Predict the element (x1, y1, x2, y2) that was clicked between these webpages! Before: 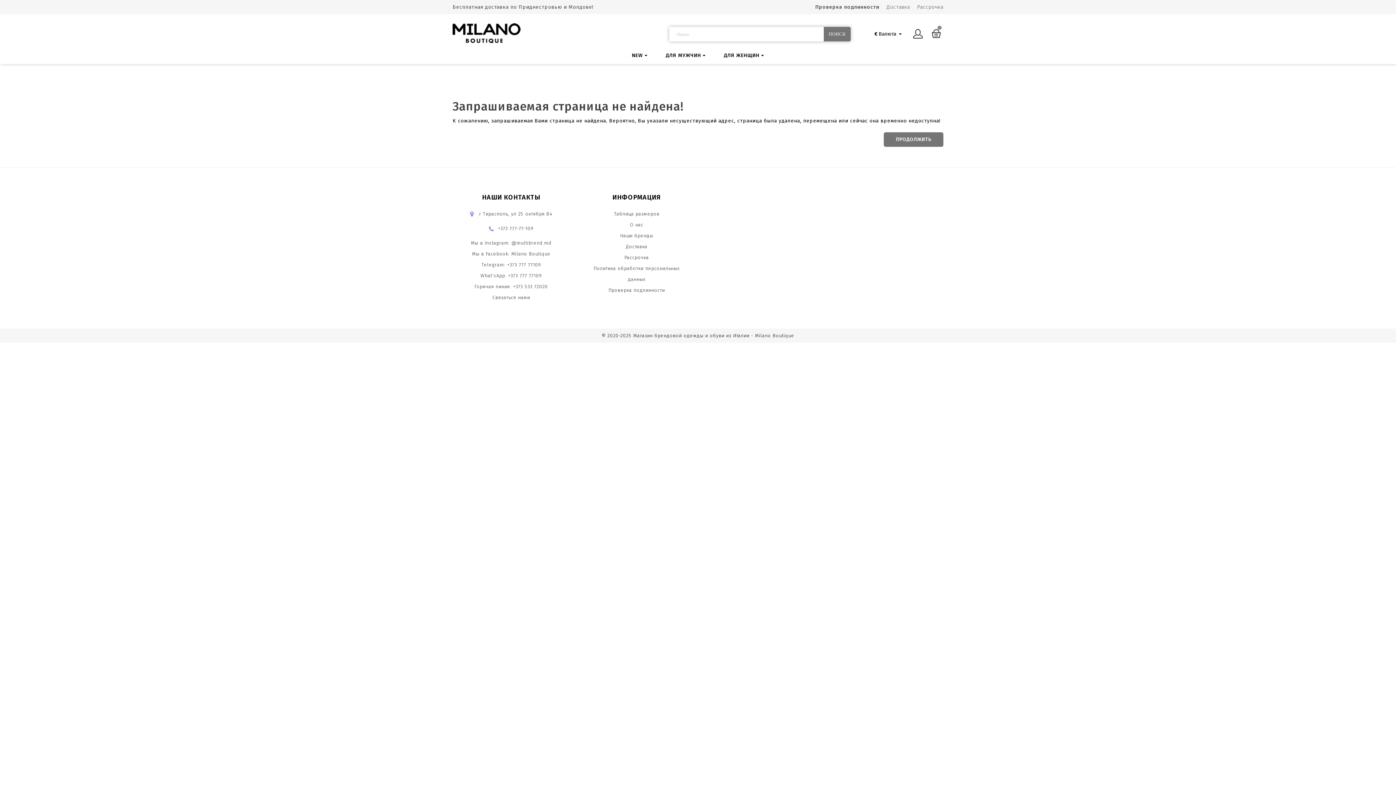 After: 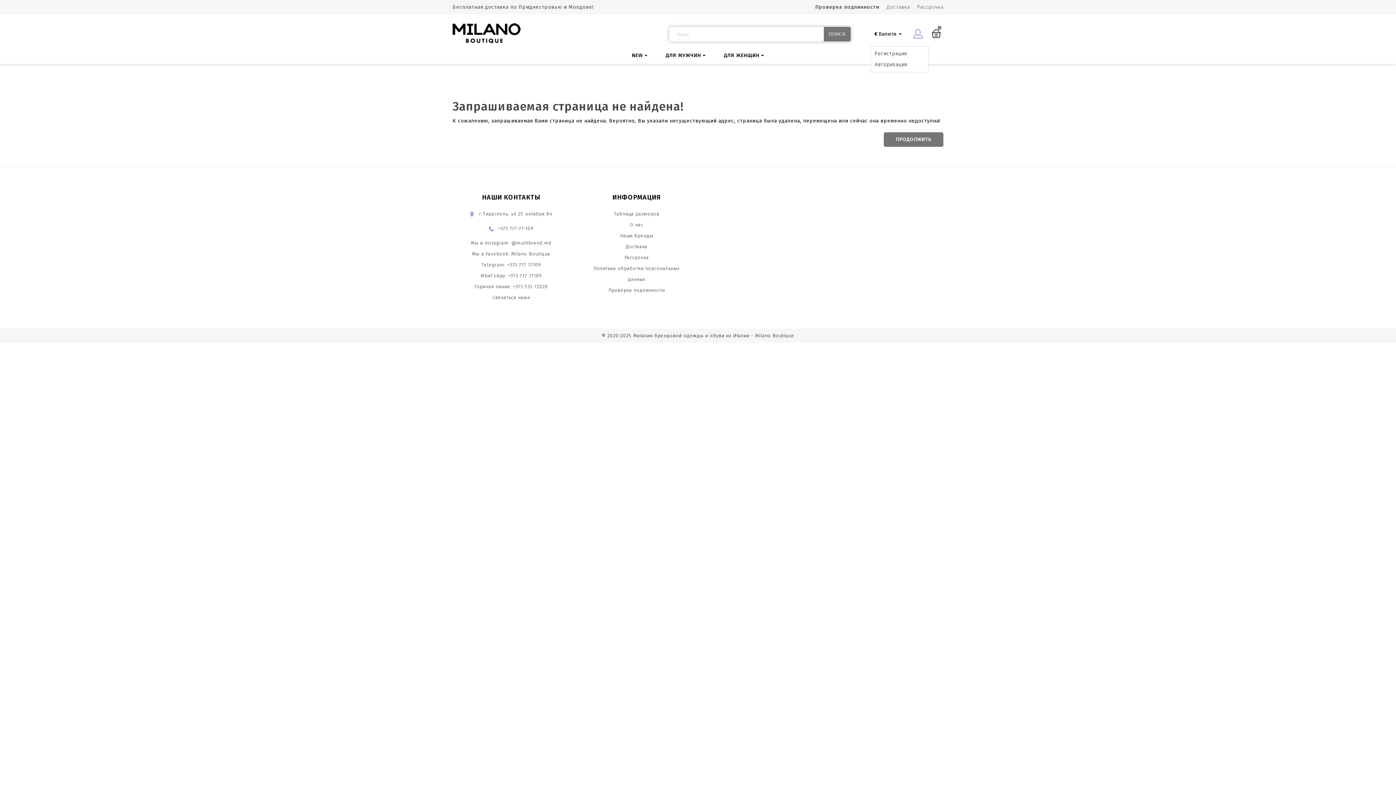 Action: bbox: (910, 26, 925, 41) label: Личный Кабинет  >